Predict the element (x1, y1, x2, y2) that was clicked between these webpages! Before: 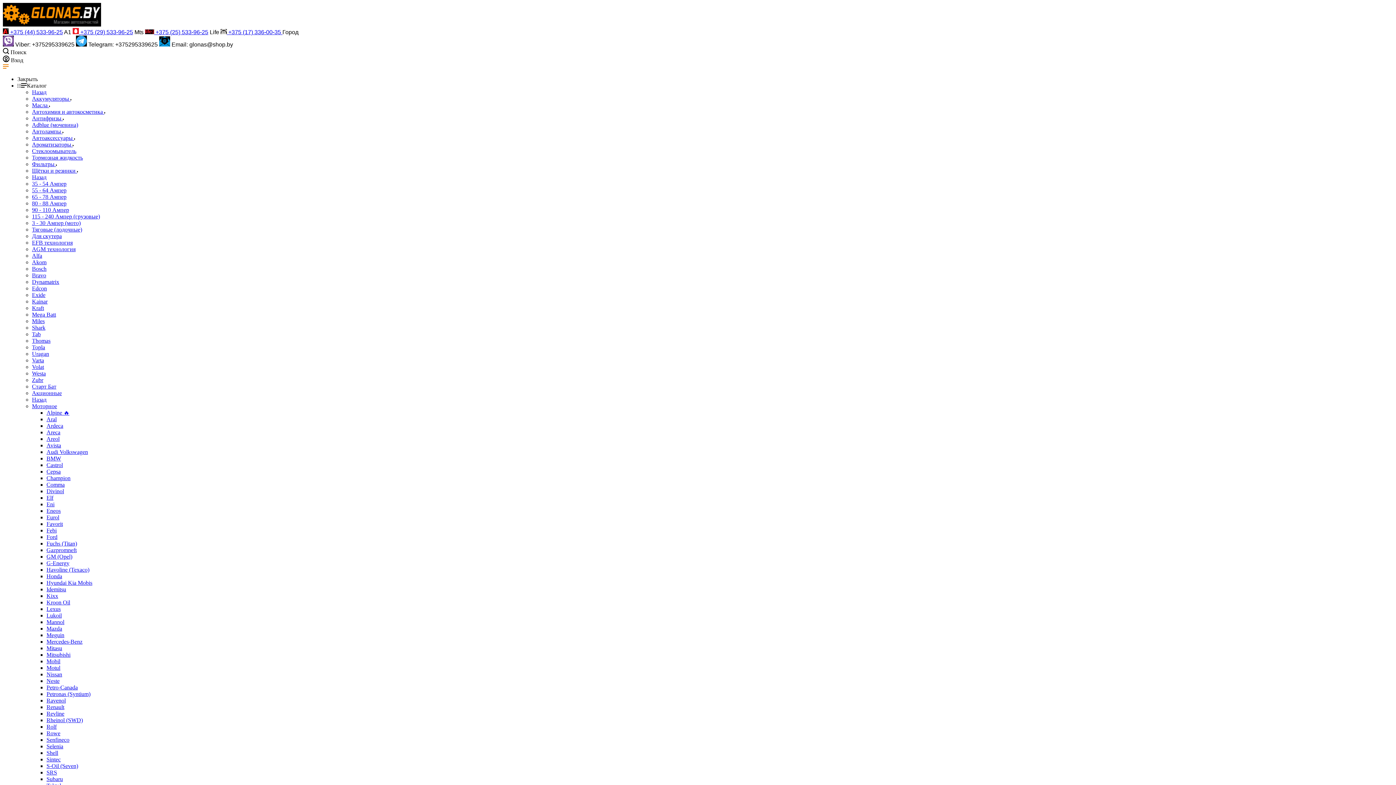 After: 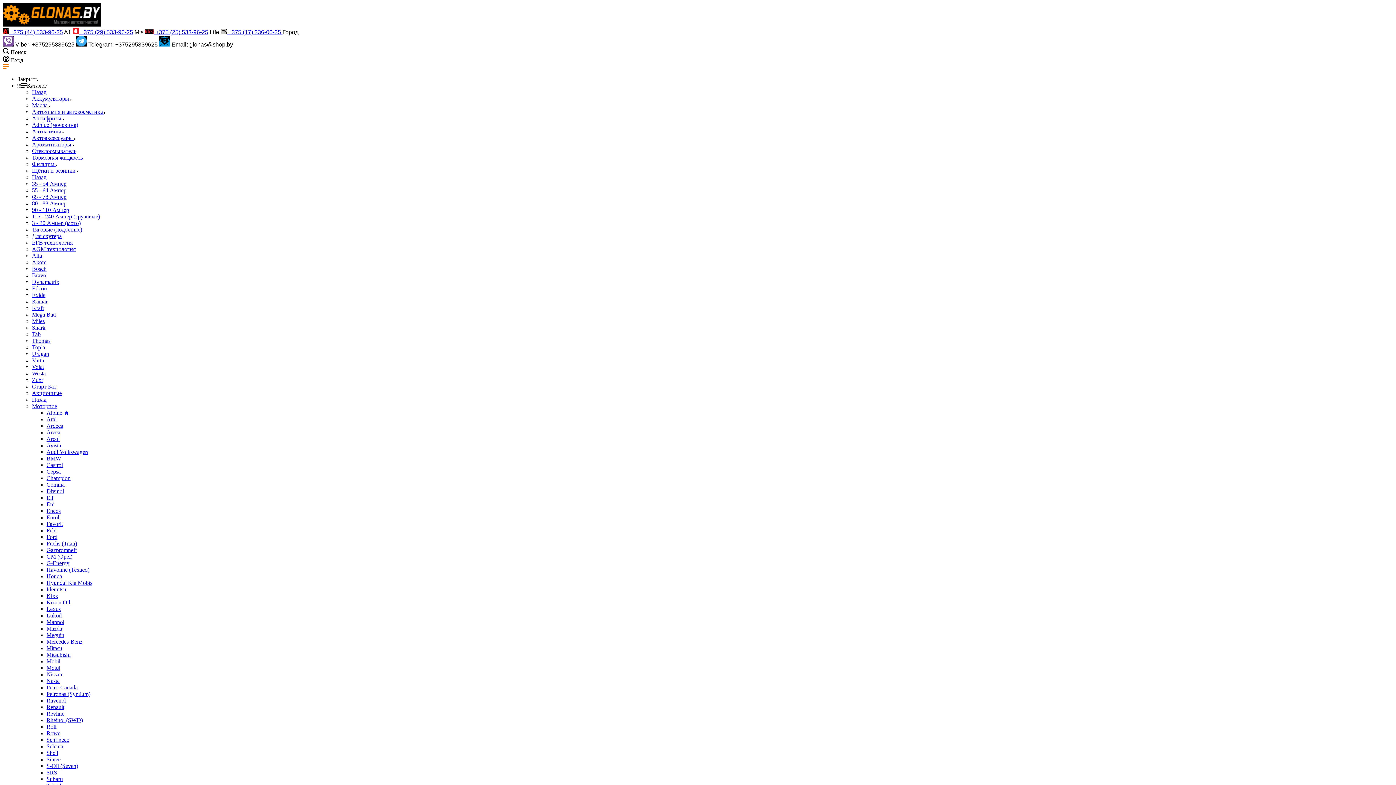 Action: bbox: (46, 665, 60, 671) label: Motul